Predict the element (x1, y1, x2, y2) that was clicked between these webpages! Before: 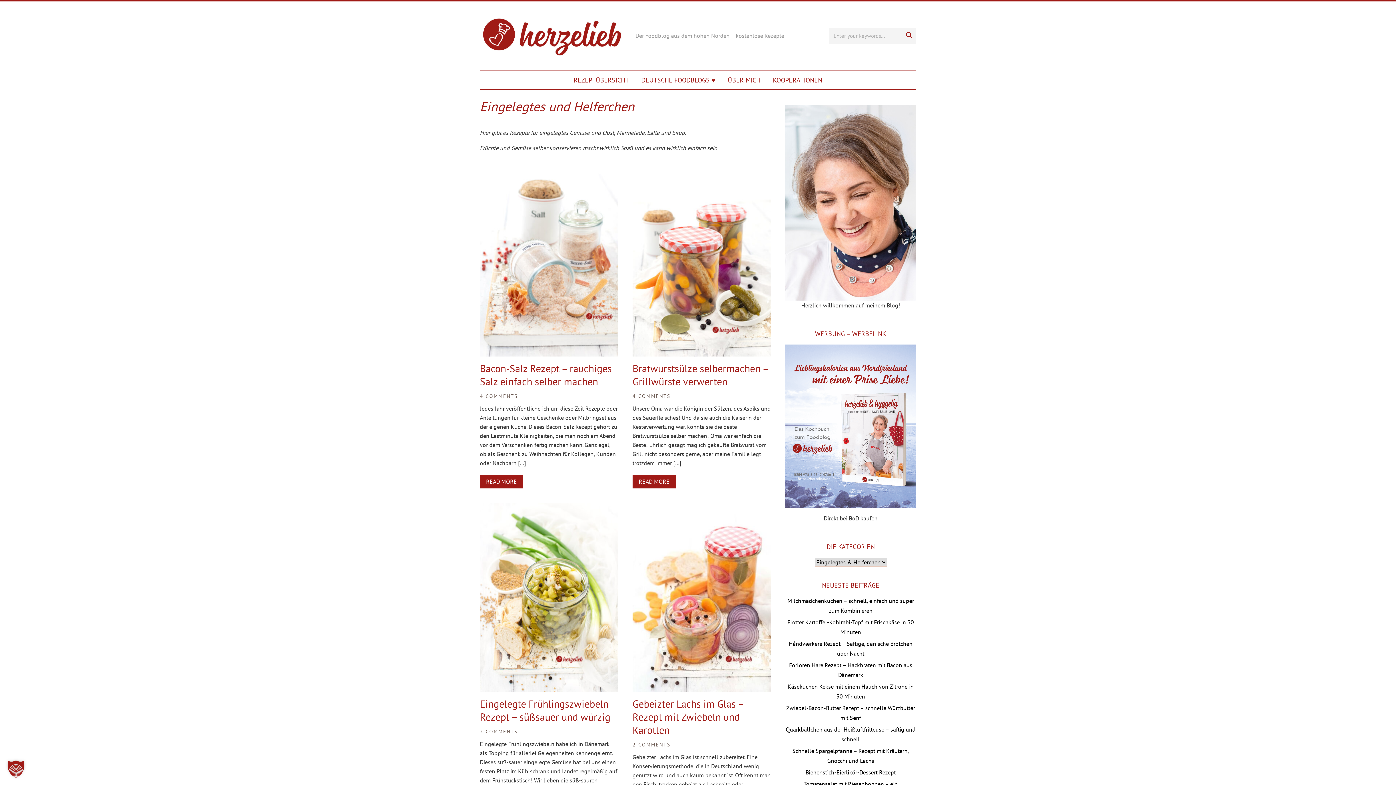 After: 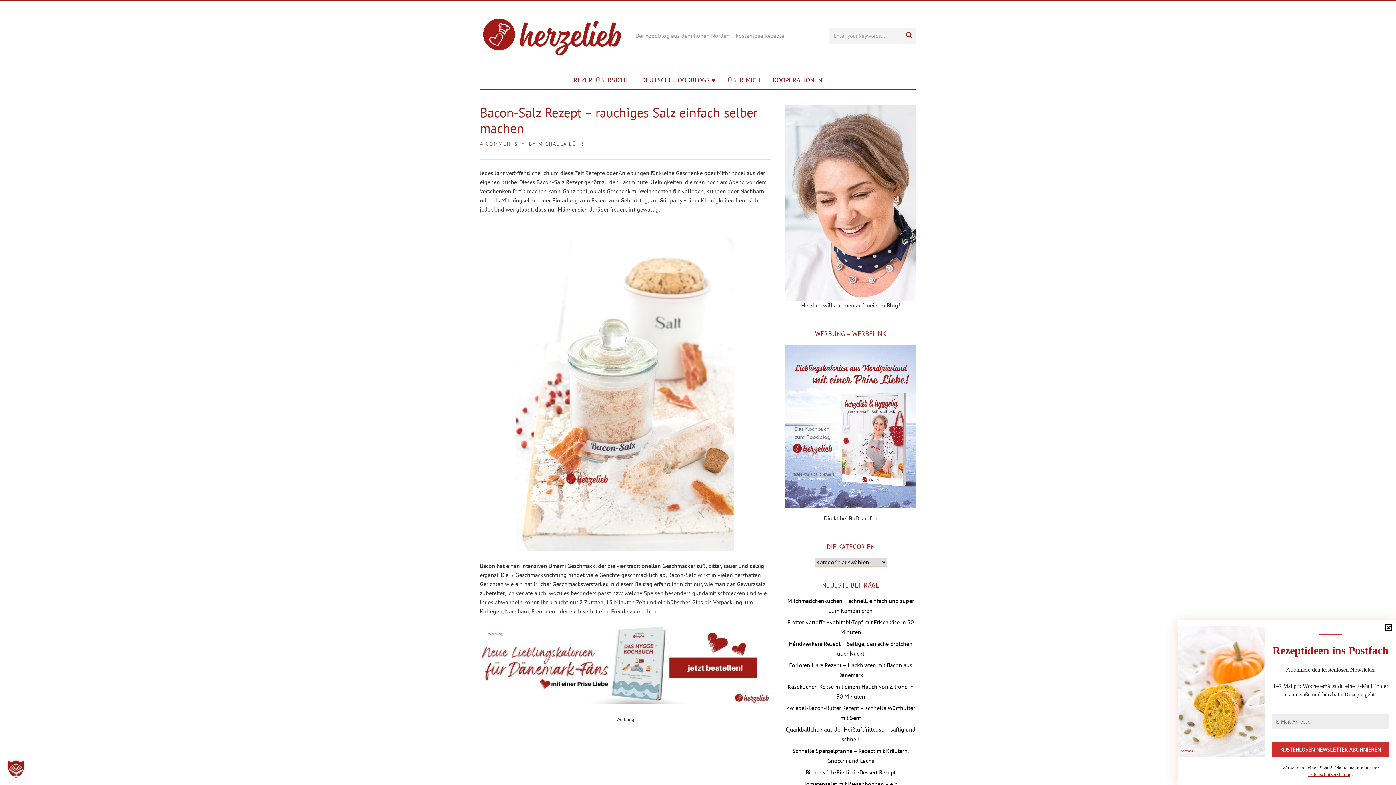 Action: bbox: (480, 361, 612, 388) label: Bacon-Salz Rezept – rauchiges Salz einfach selber machen